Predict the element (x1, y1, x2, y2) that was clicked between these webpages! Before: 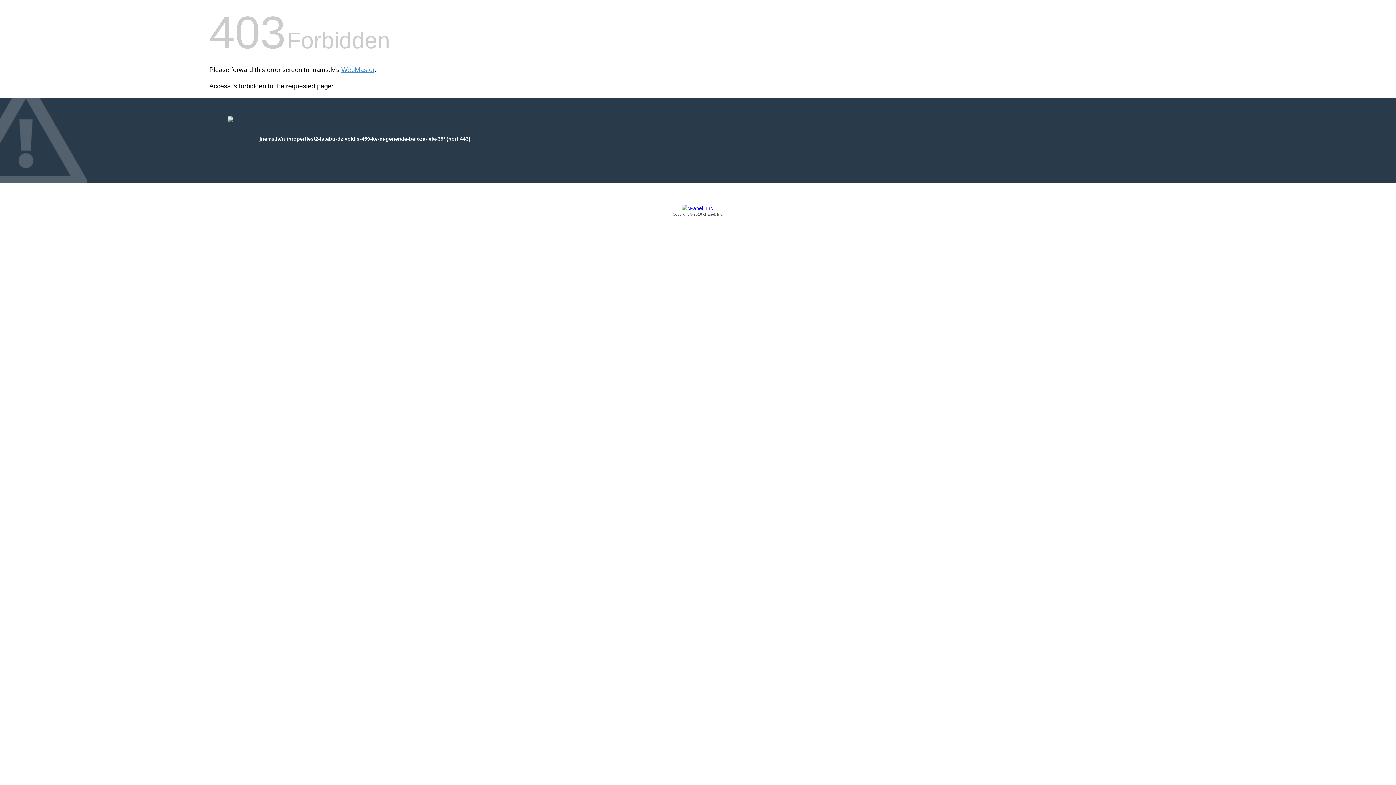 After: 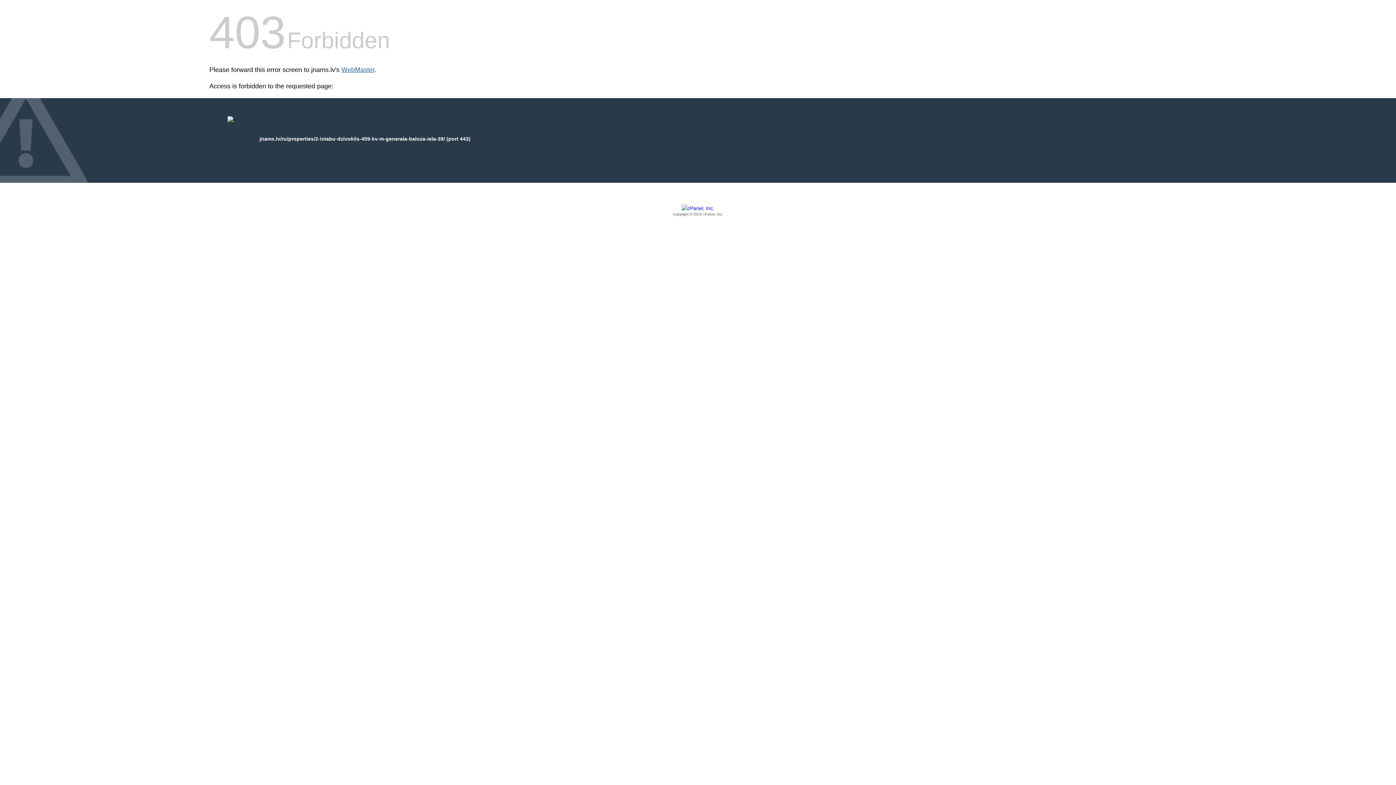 Action: bbox: (341, 66, 374, 73) label: WebMaster